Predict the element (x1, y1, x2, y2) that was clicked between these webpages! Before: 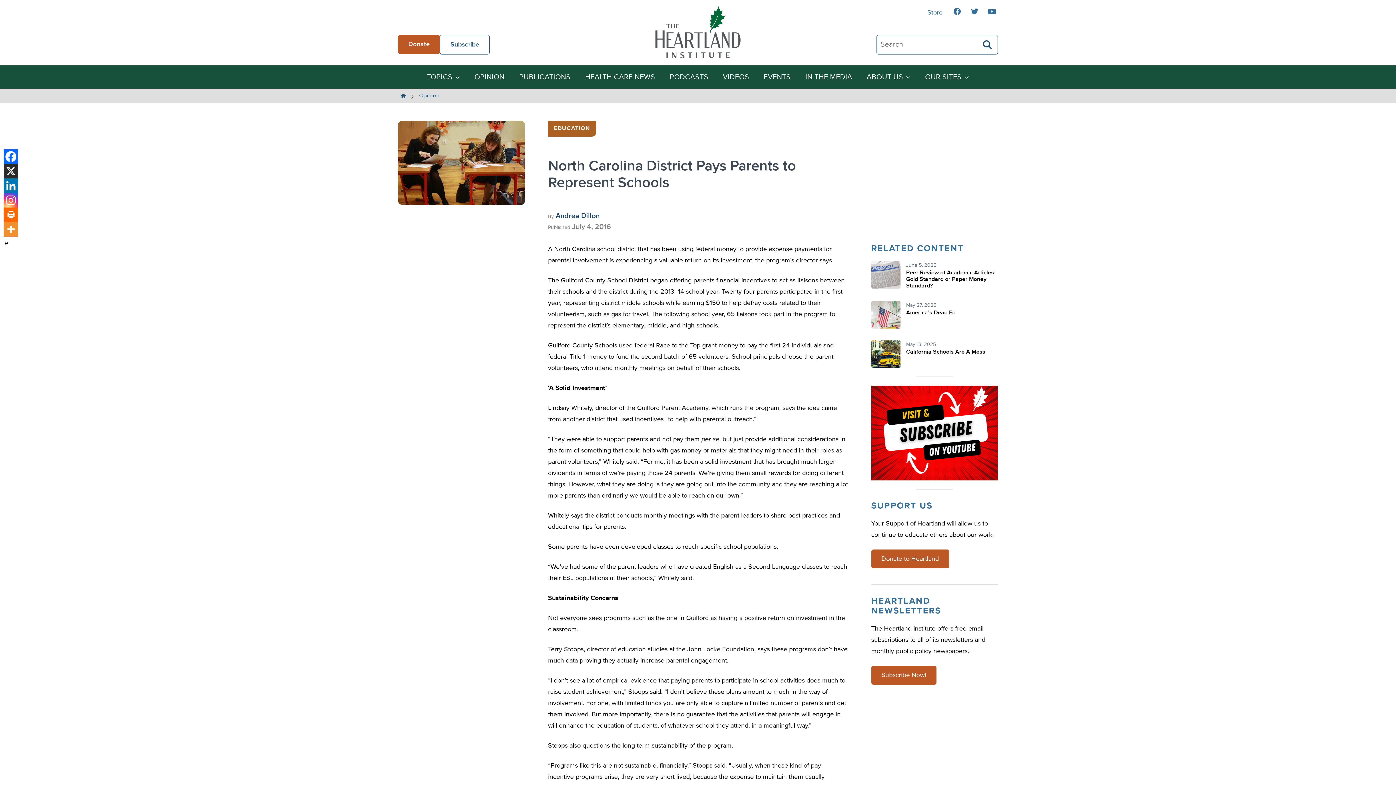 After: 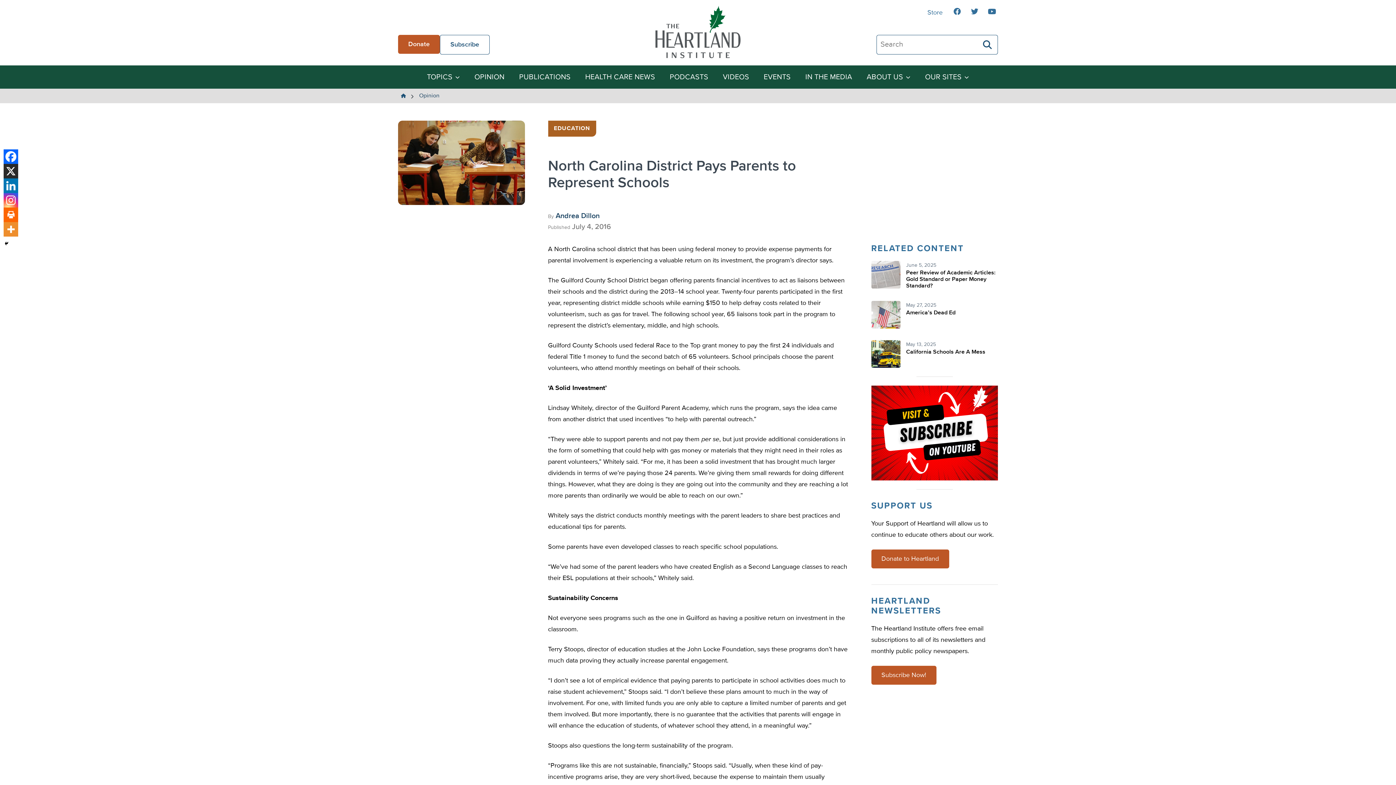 Action: label: Facebook bbox: (3, 149, 18, 164)